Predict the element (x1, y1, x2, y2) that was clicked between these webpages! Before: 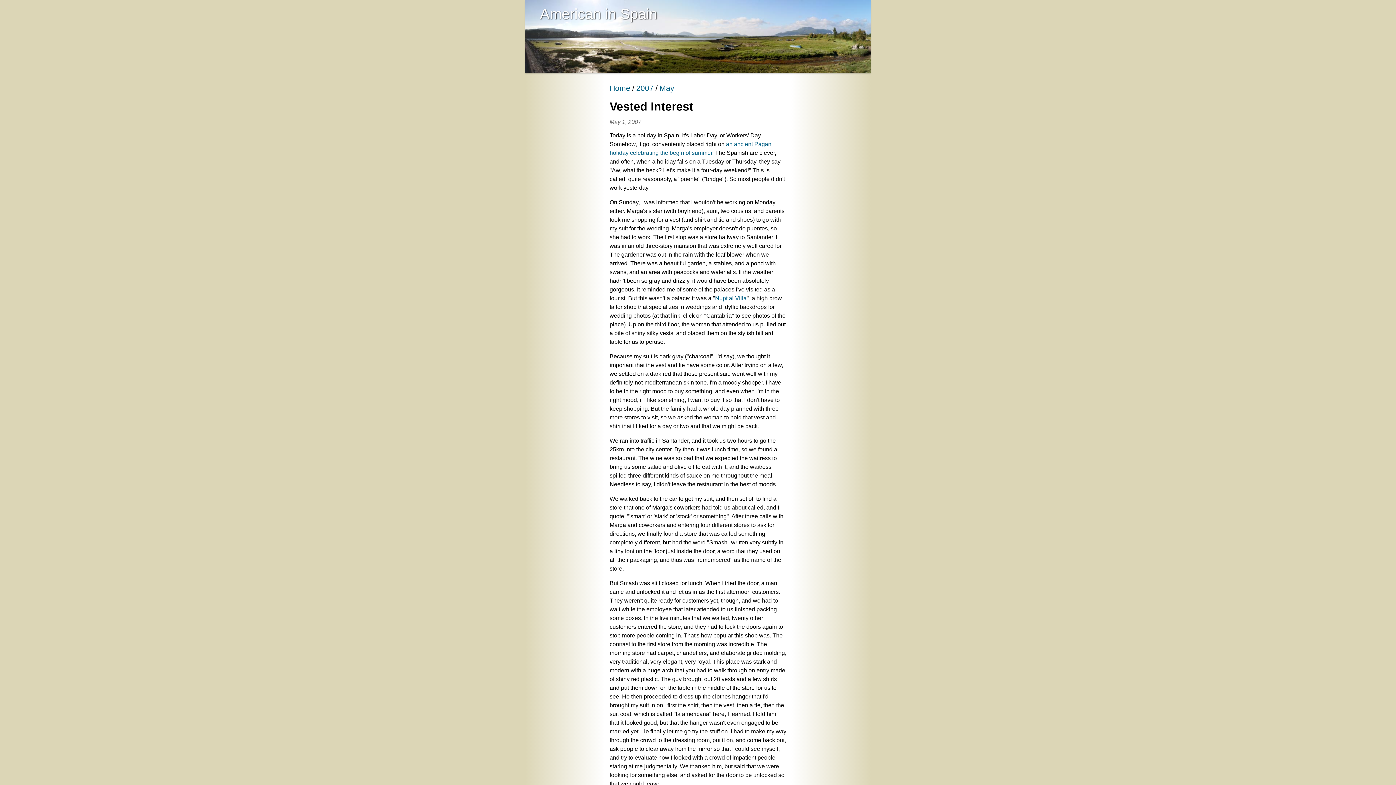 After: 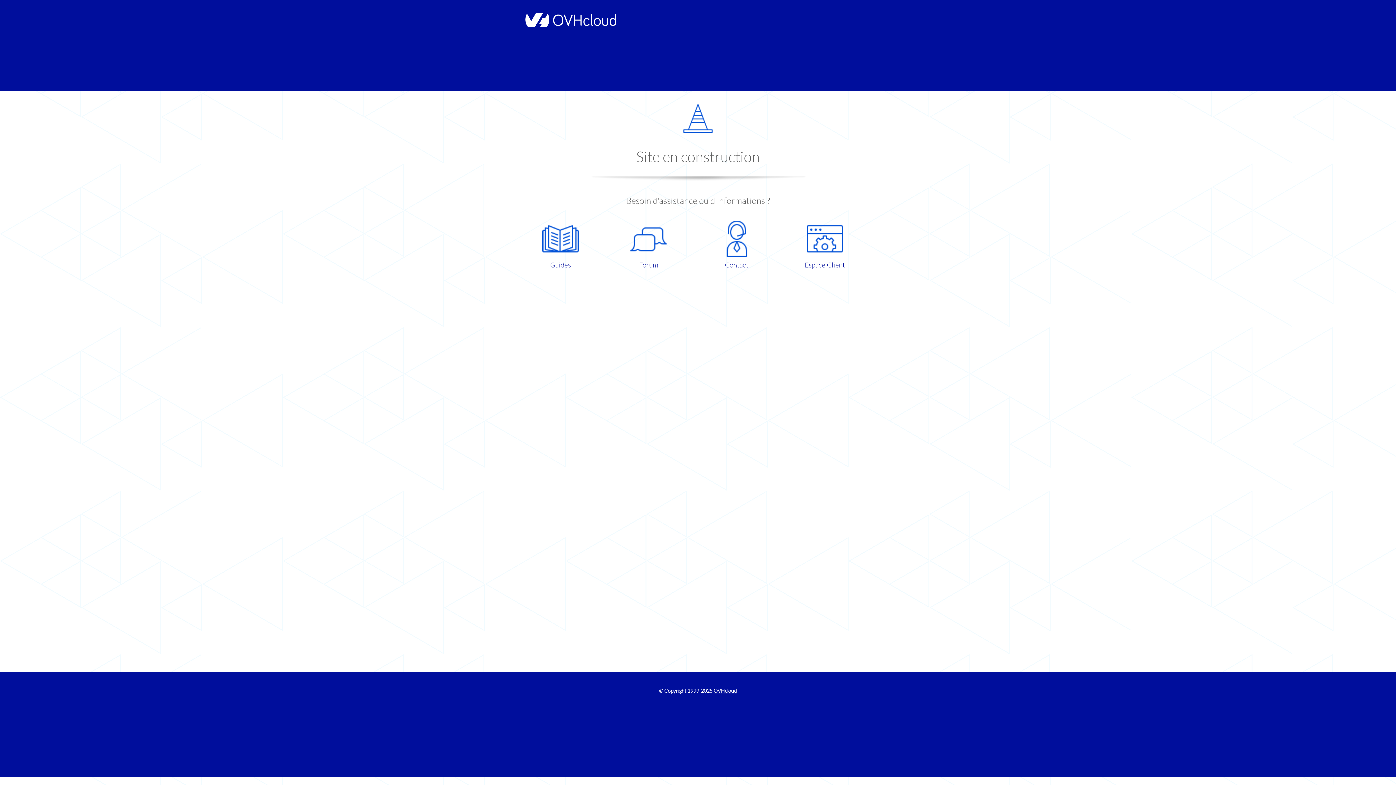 Action: label: Nuptial Villa bbox: (715, 295, 746, 301)